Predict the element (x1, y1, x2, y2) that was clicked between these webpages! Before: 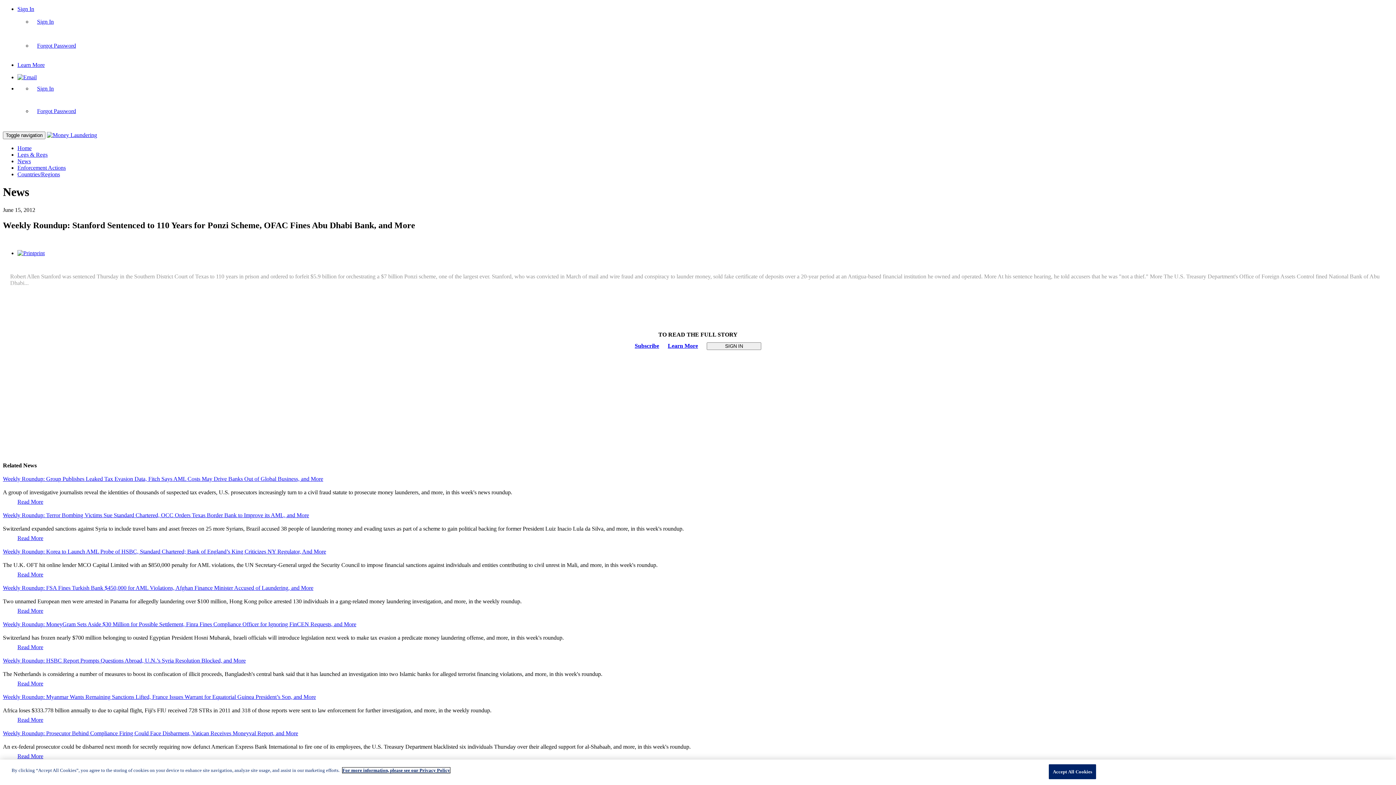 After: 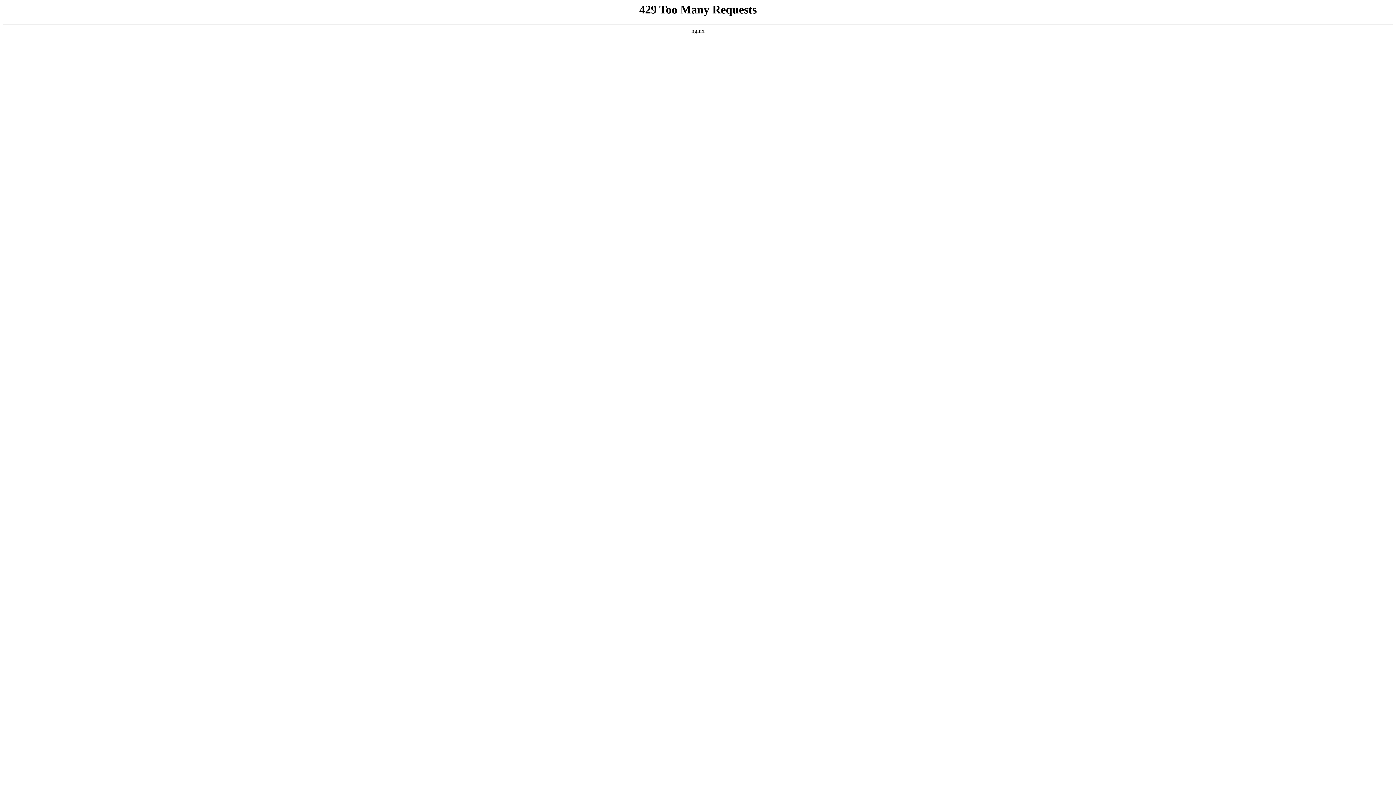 Action: label: Read More bbox: (17, 571, 43, 577)